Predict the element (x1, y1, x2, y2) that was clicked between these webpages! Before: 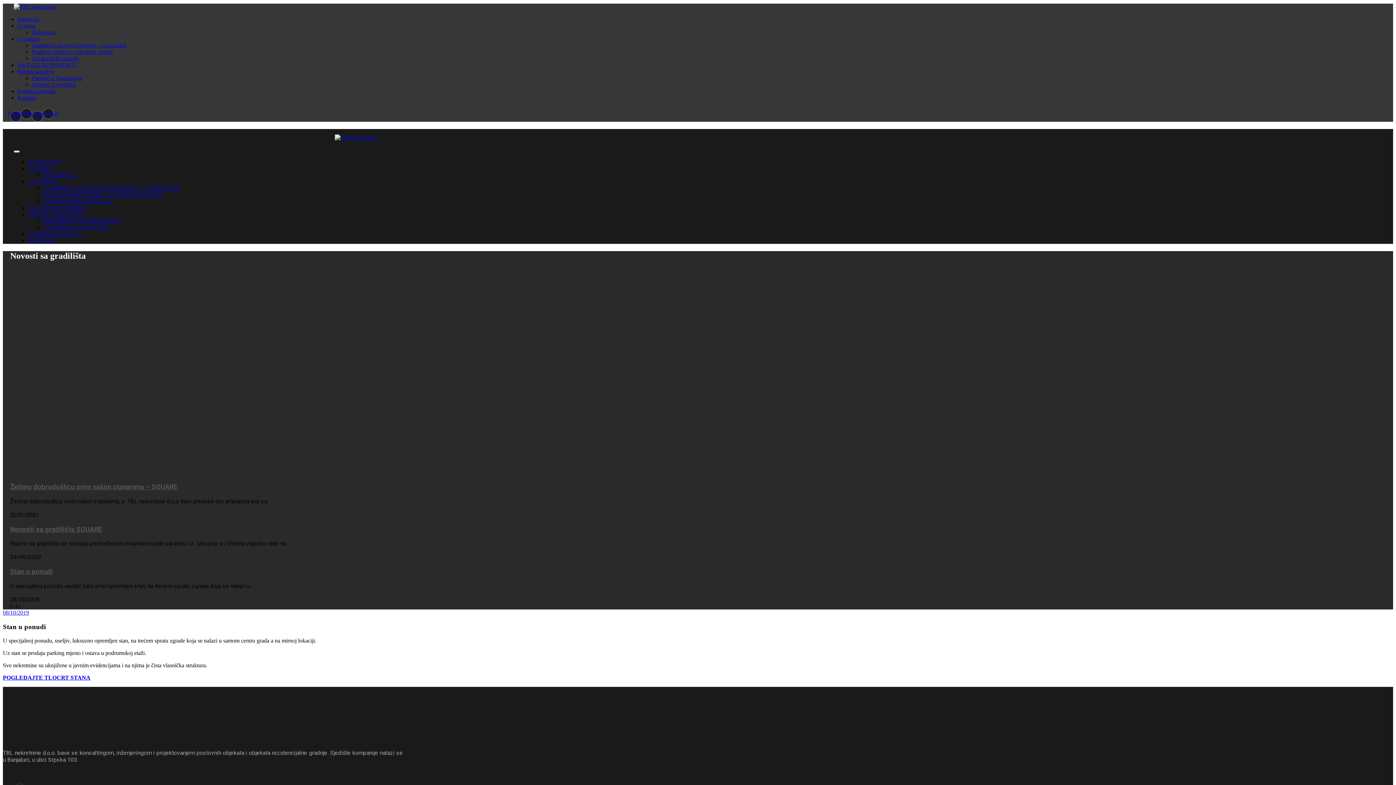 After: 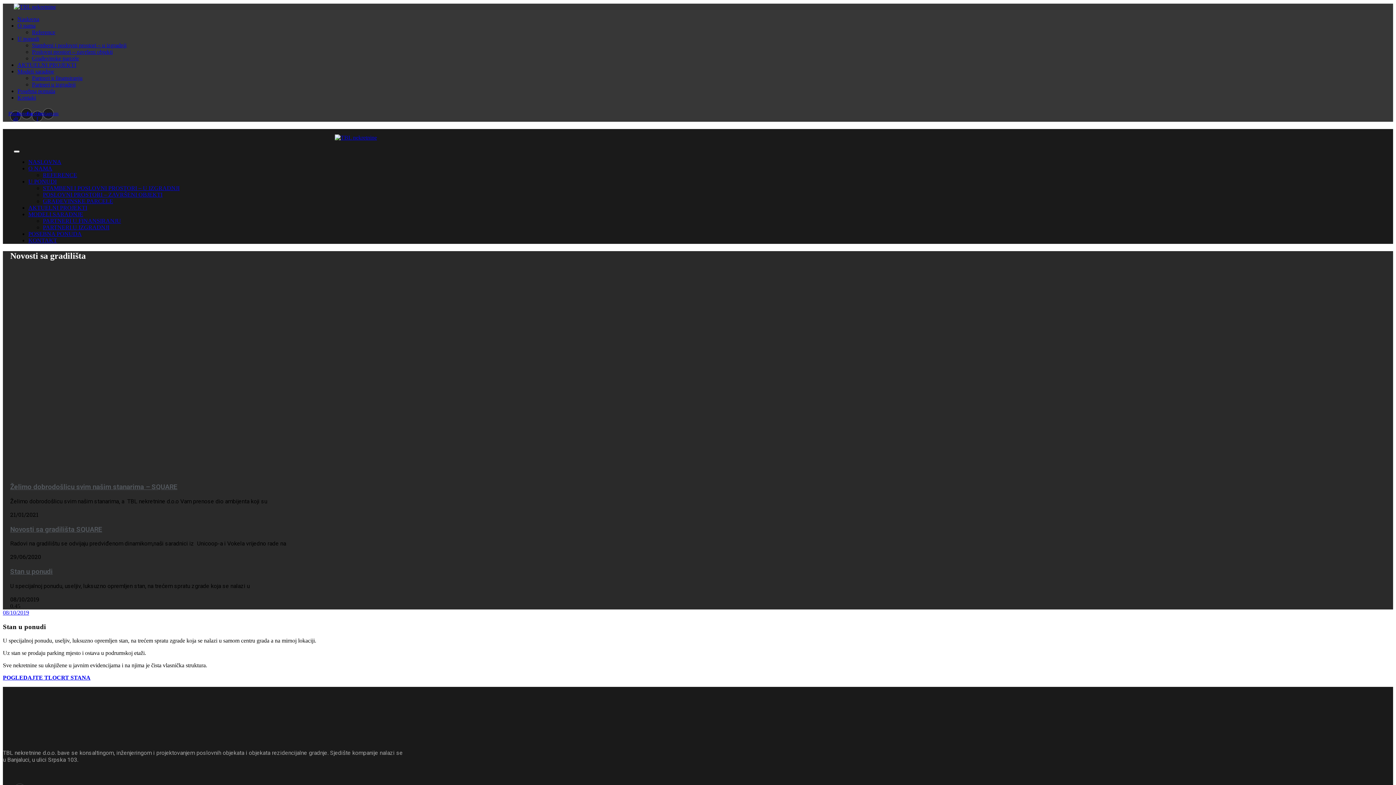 Action: bbox: (17, 35, 39, 41) label: U ponudi